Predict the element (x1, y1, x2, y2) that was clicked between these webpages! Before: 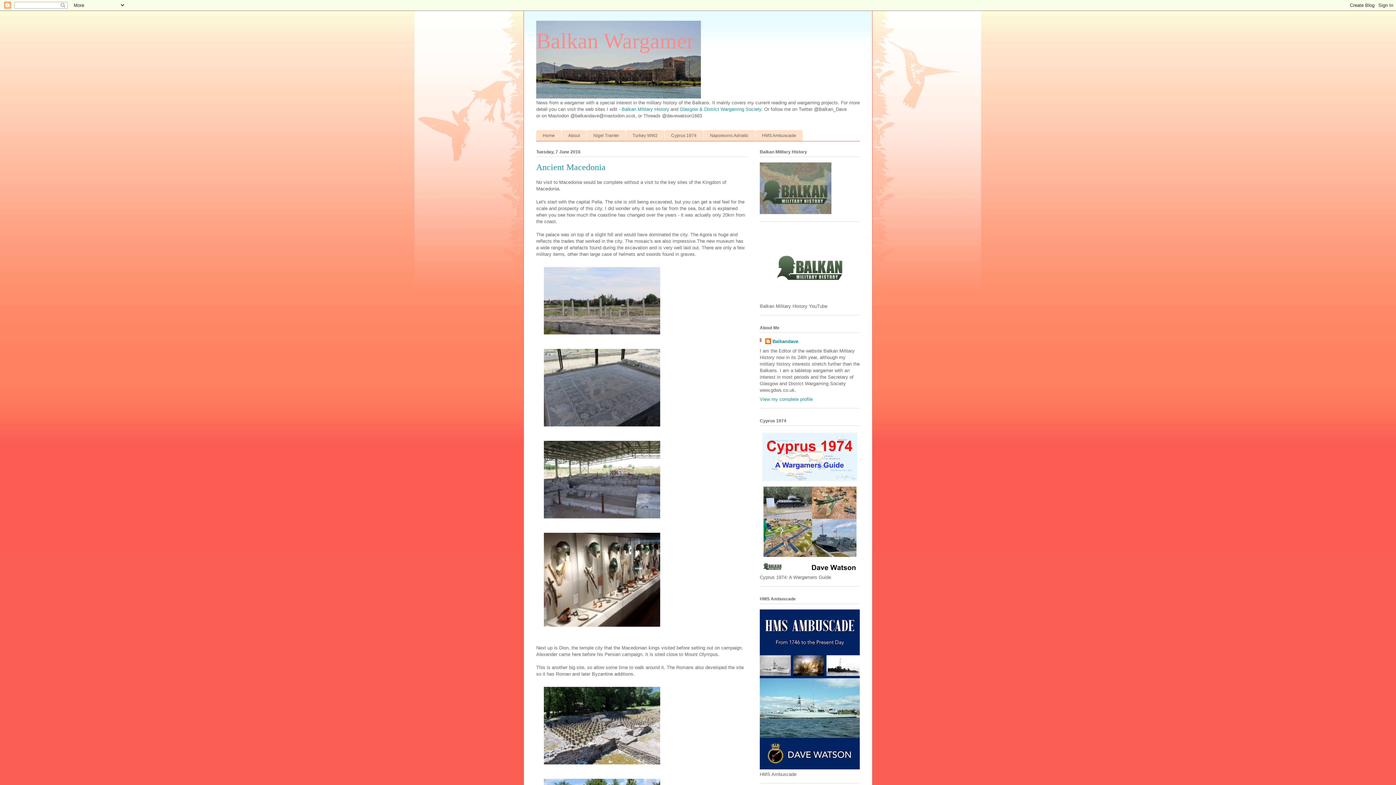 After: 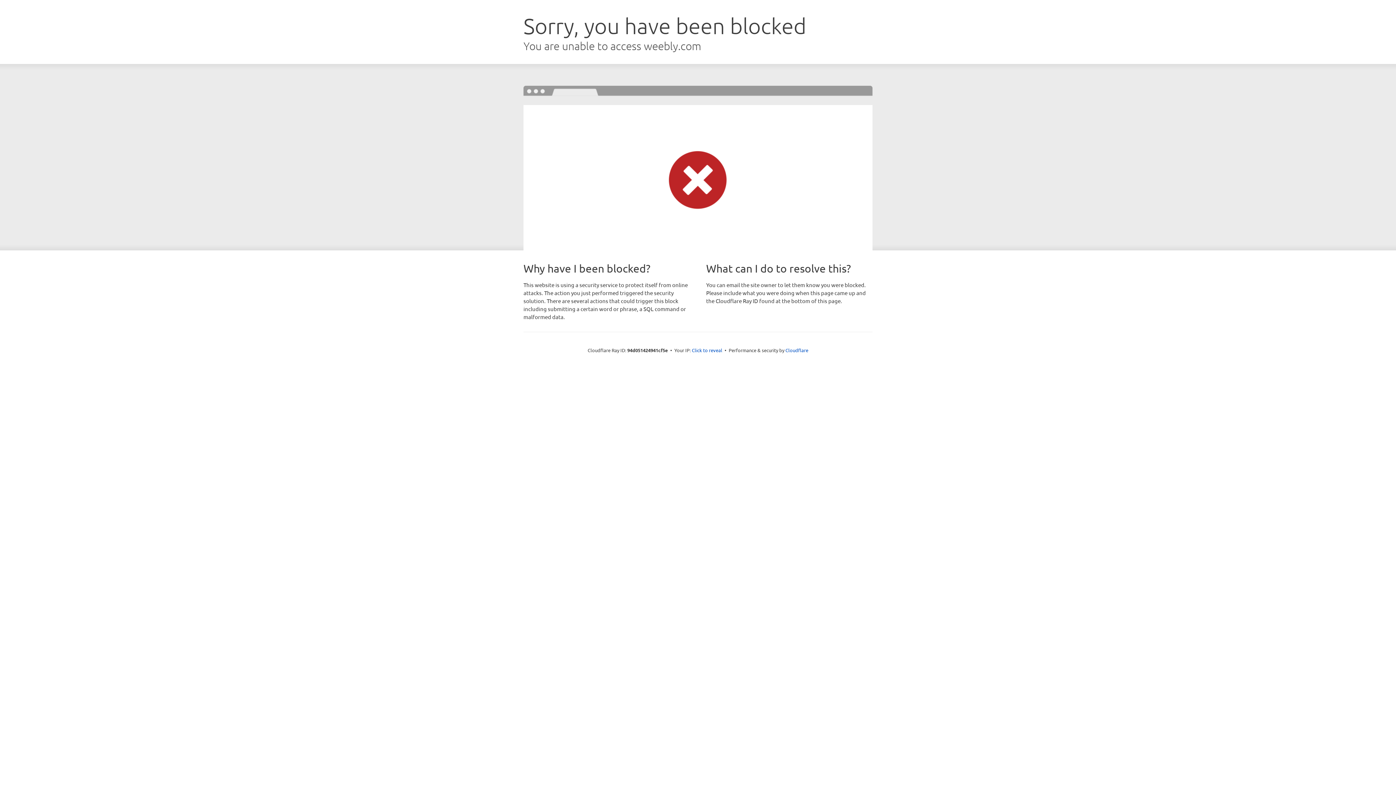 Action: bbox: (680, 106, 761, 112) label: Glasgow & District Wargaming Society